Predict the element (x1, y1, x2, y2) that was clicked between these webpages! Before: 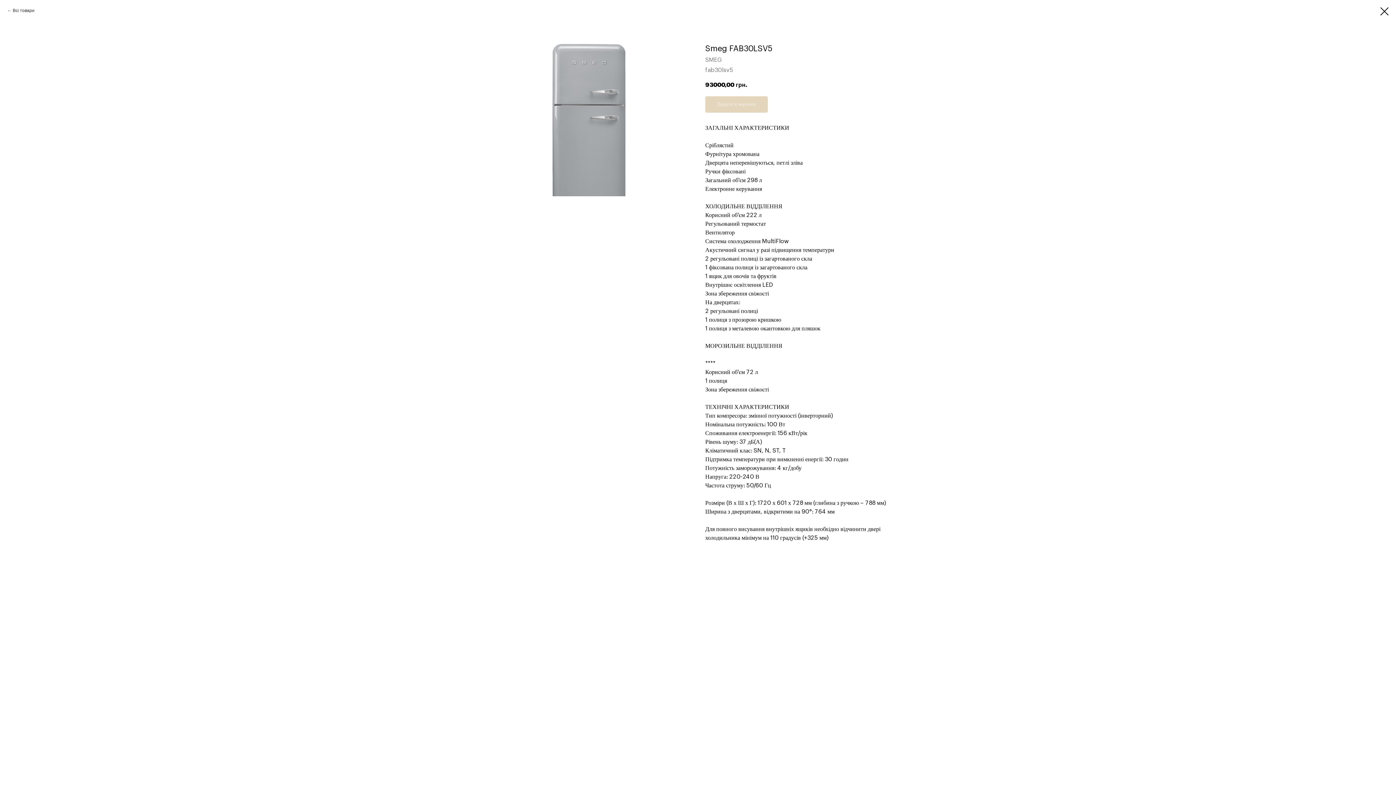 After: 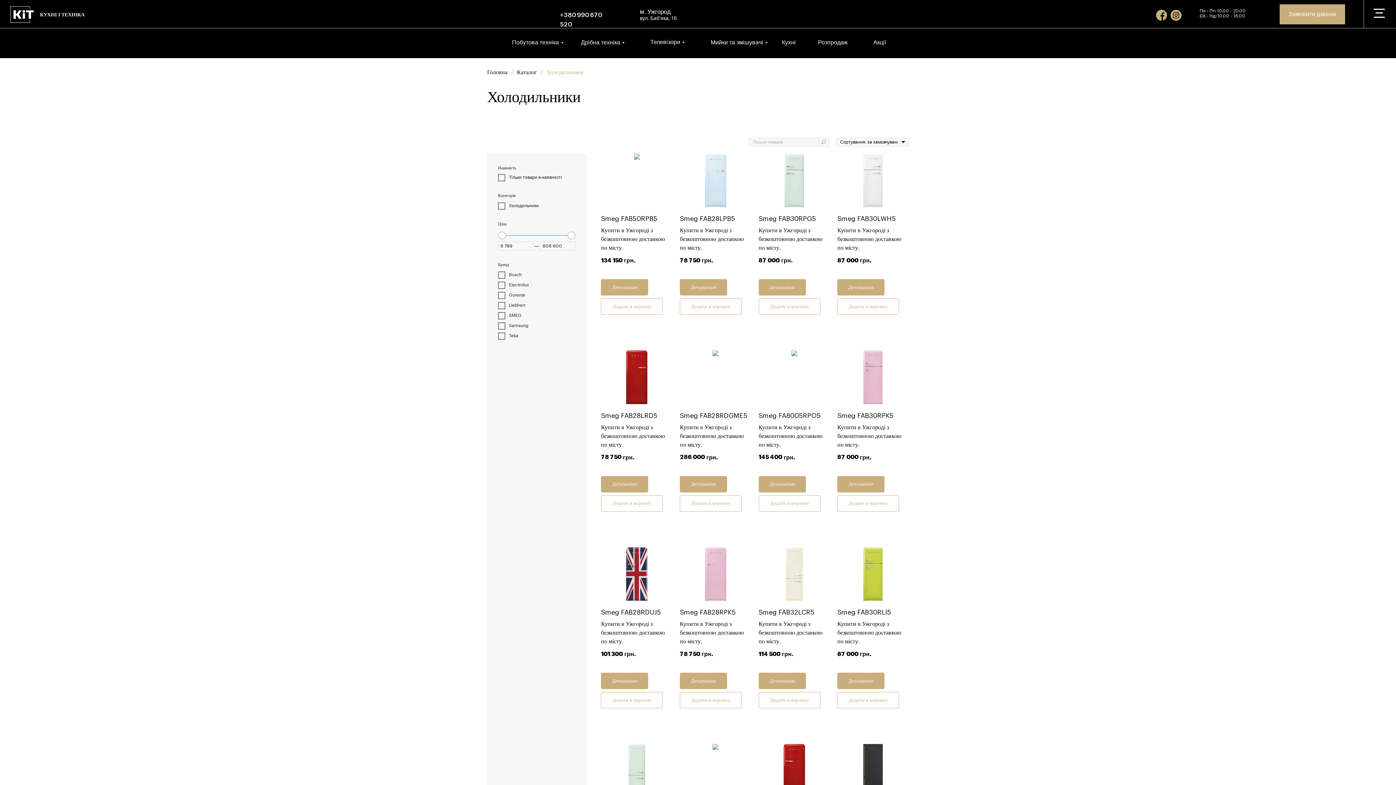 Action: bbox: (7, 7, 34, 13) label: Всі товари